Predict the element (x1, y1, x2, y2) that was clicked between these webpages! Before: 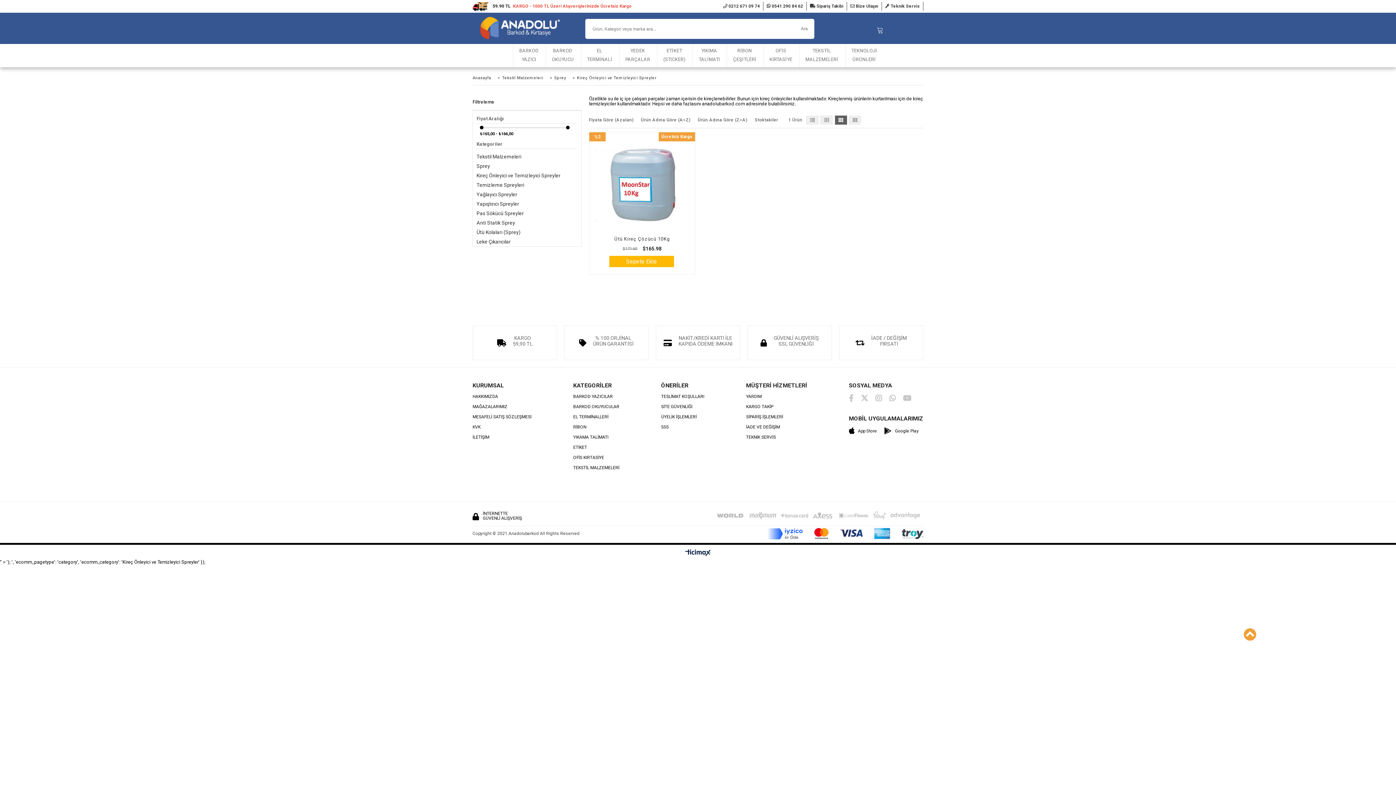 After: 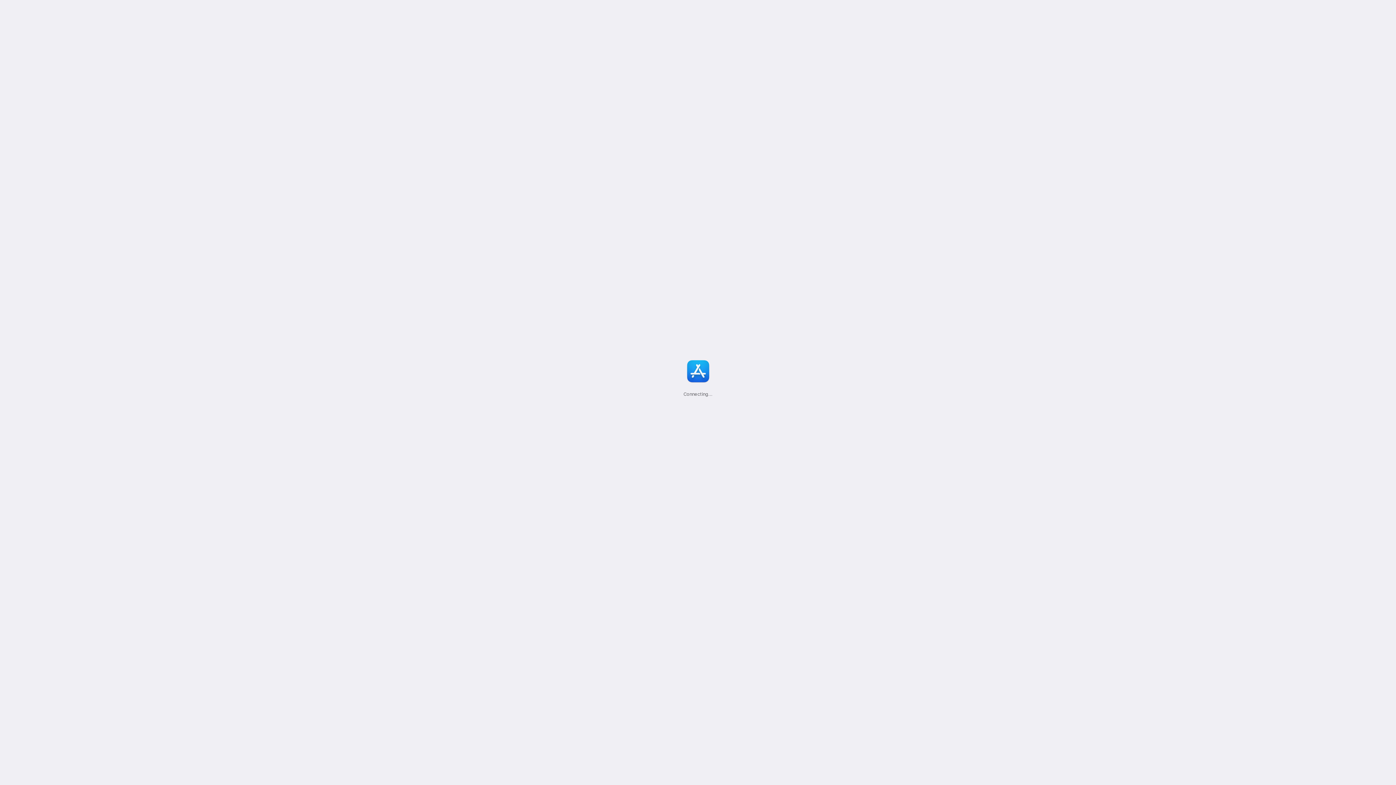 Action: label: App Store bbox: (849, 427, 877, 435)